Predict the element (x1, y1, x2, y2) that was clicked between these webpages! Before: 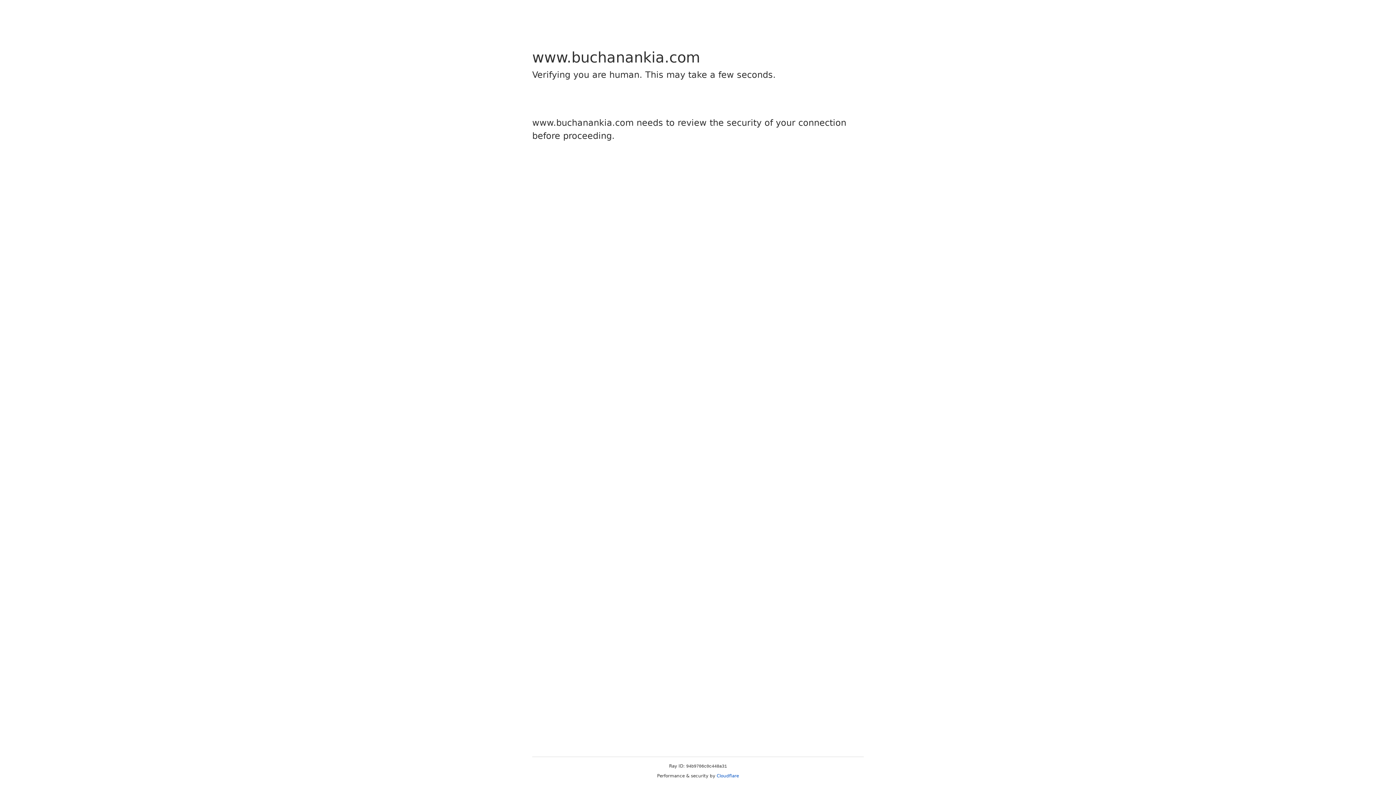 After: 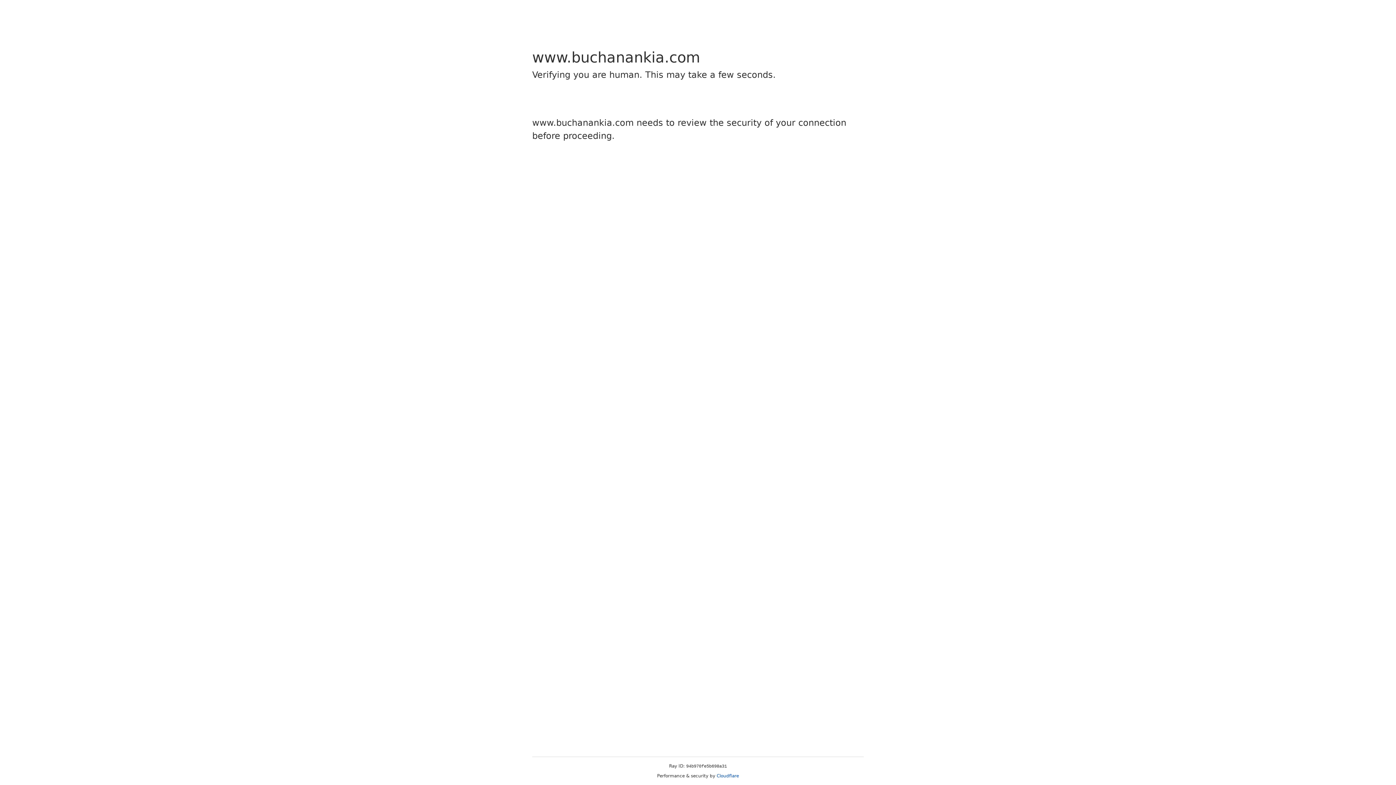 Action: bbox: (716, 773, 739, 778) label: Cloudflare